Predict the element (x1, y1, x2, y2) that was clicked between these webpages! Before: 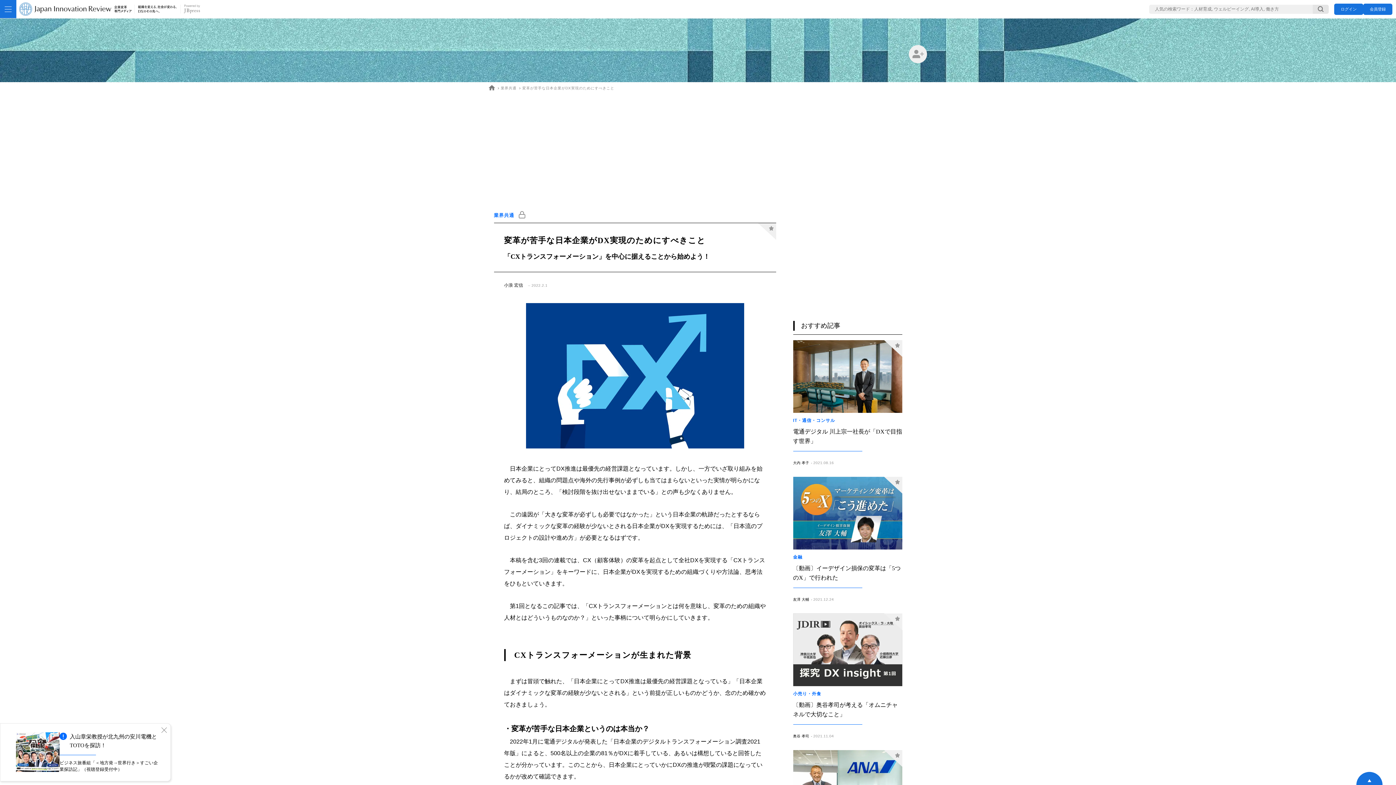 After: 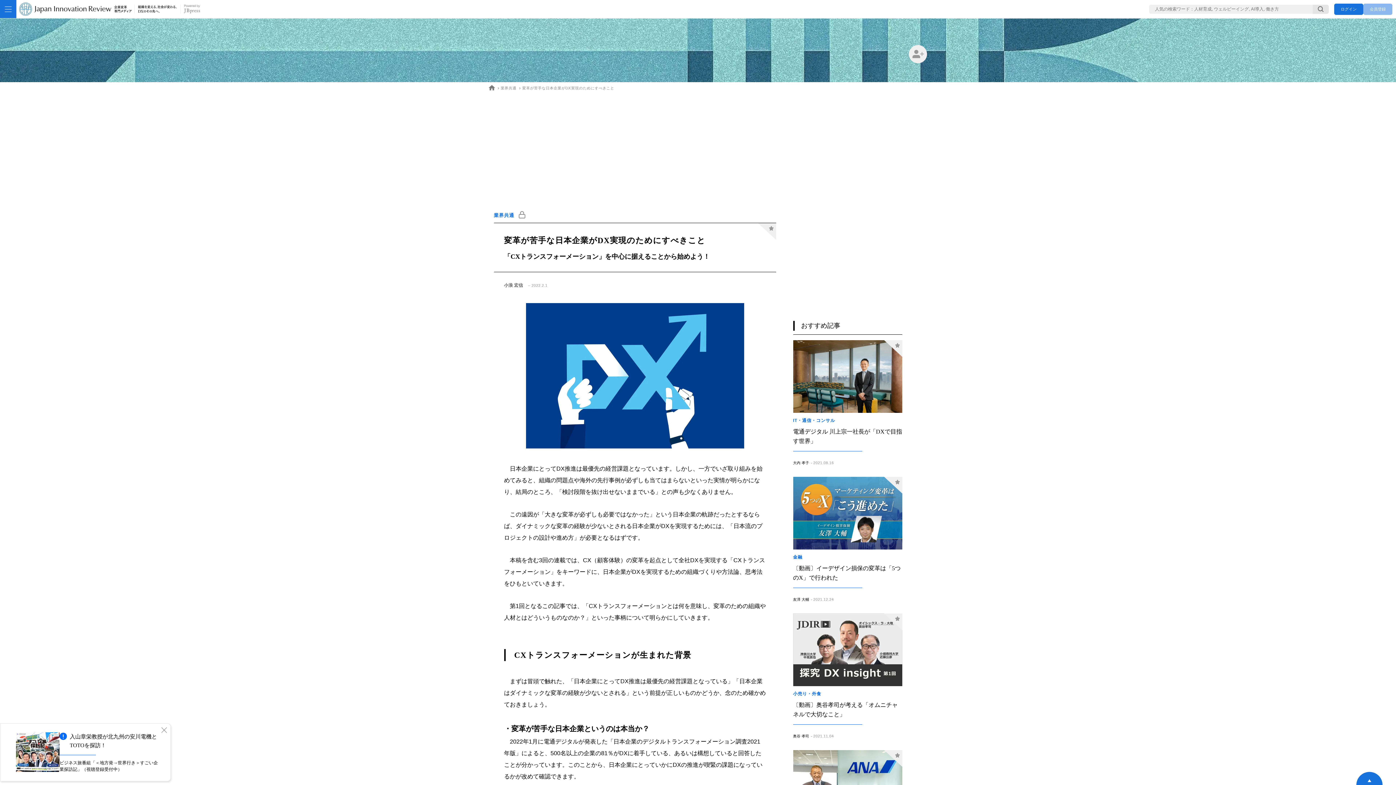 Action: label: 会員登録 bbox: (1363, 3, 1392, 14)